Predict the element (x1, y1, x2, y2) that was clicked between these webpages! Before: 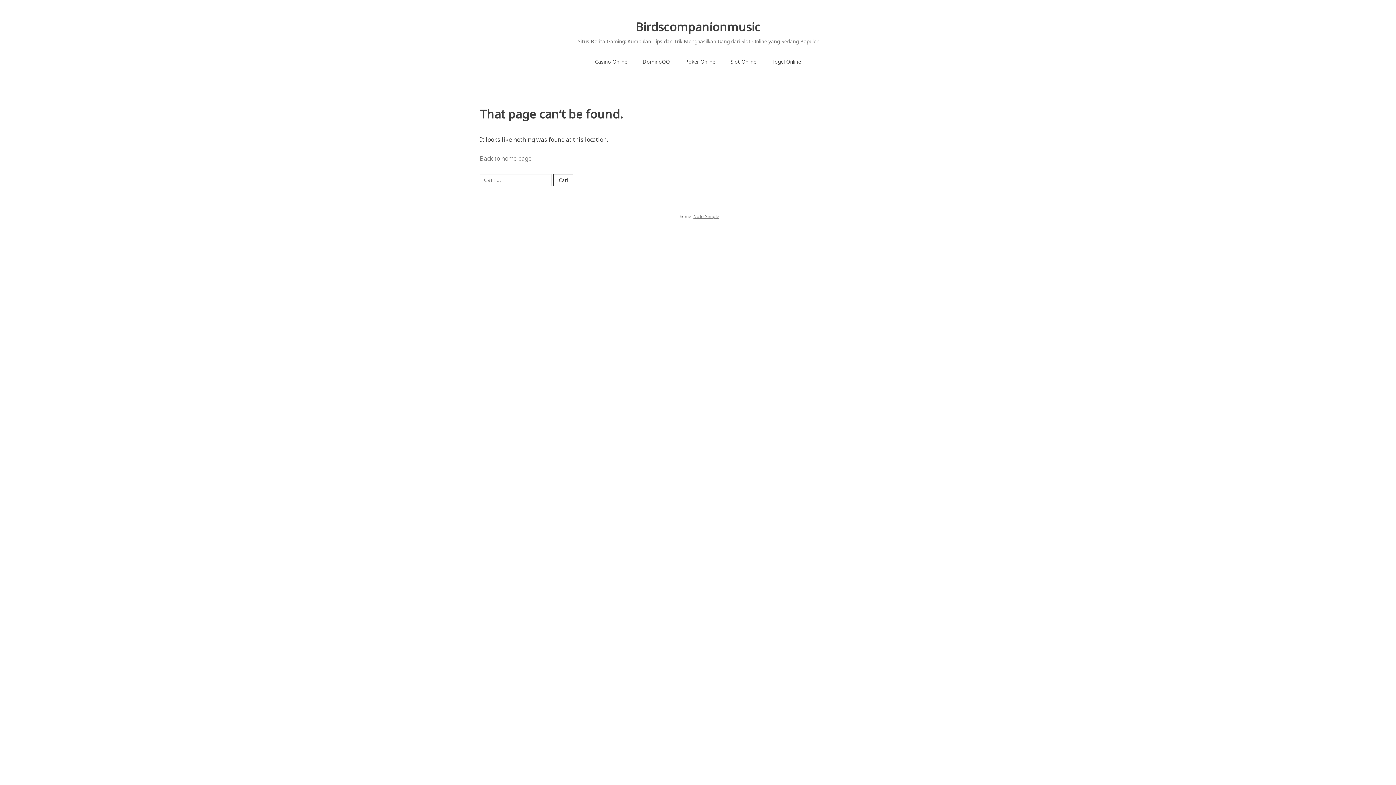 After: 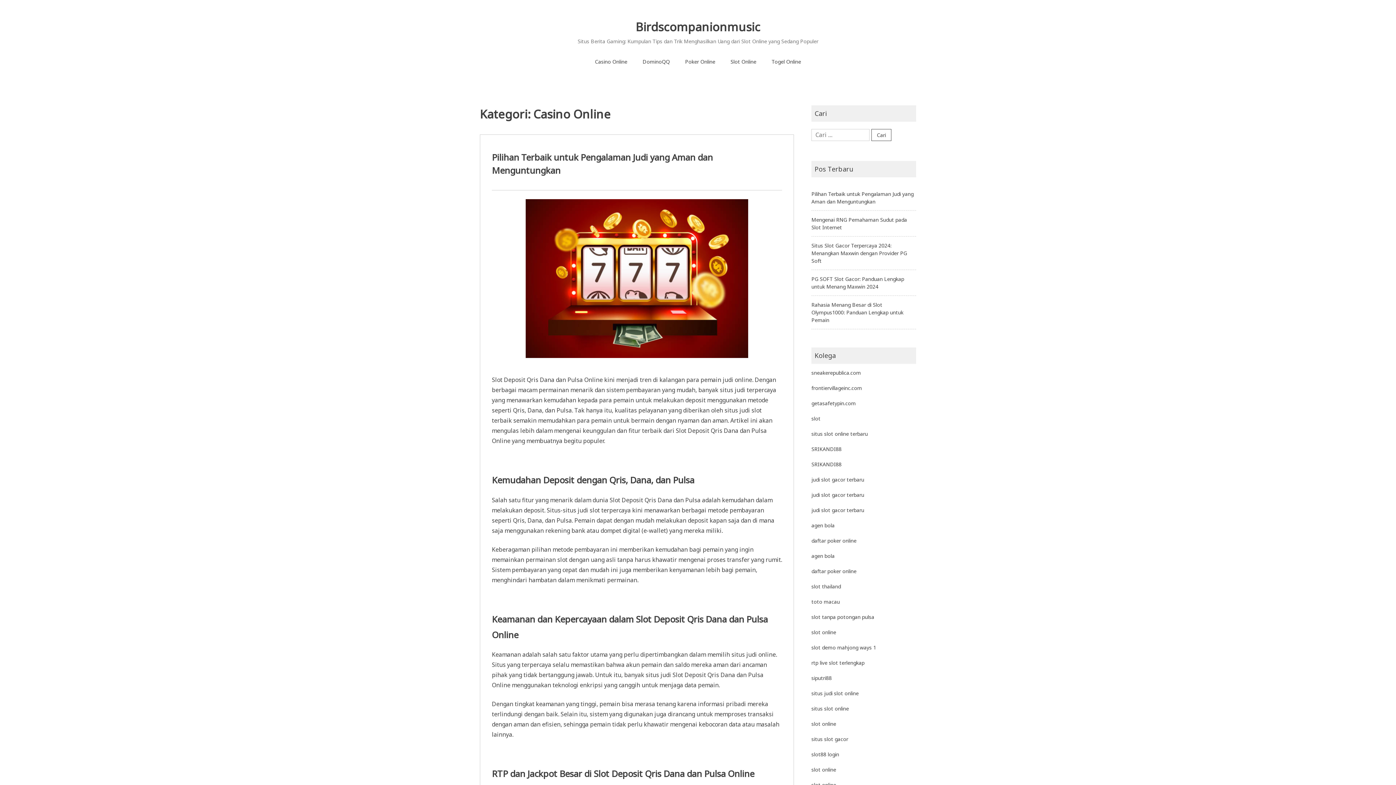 Action: label: Casino Online bbox: (587, 54, 635, 68)